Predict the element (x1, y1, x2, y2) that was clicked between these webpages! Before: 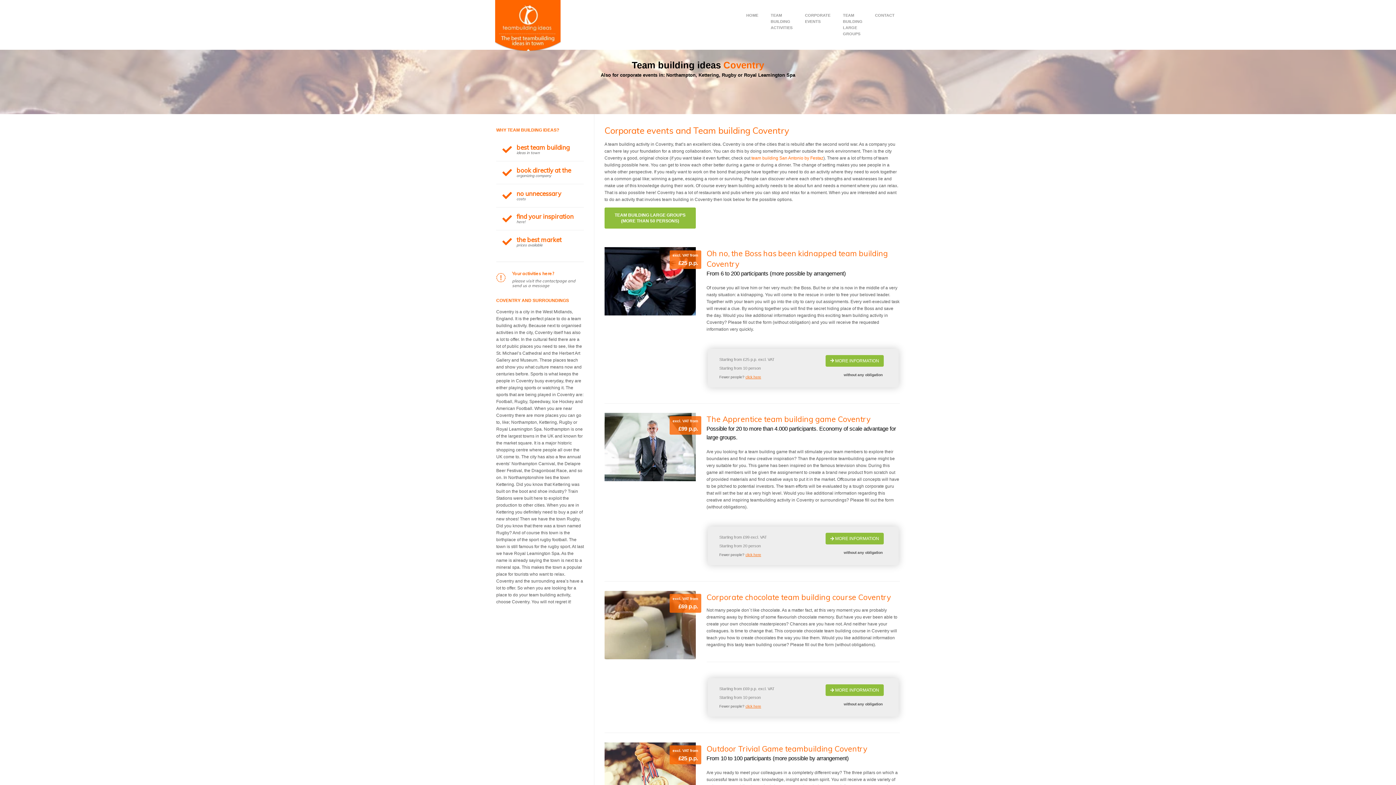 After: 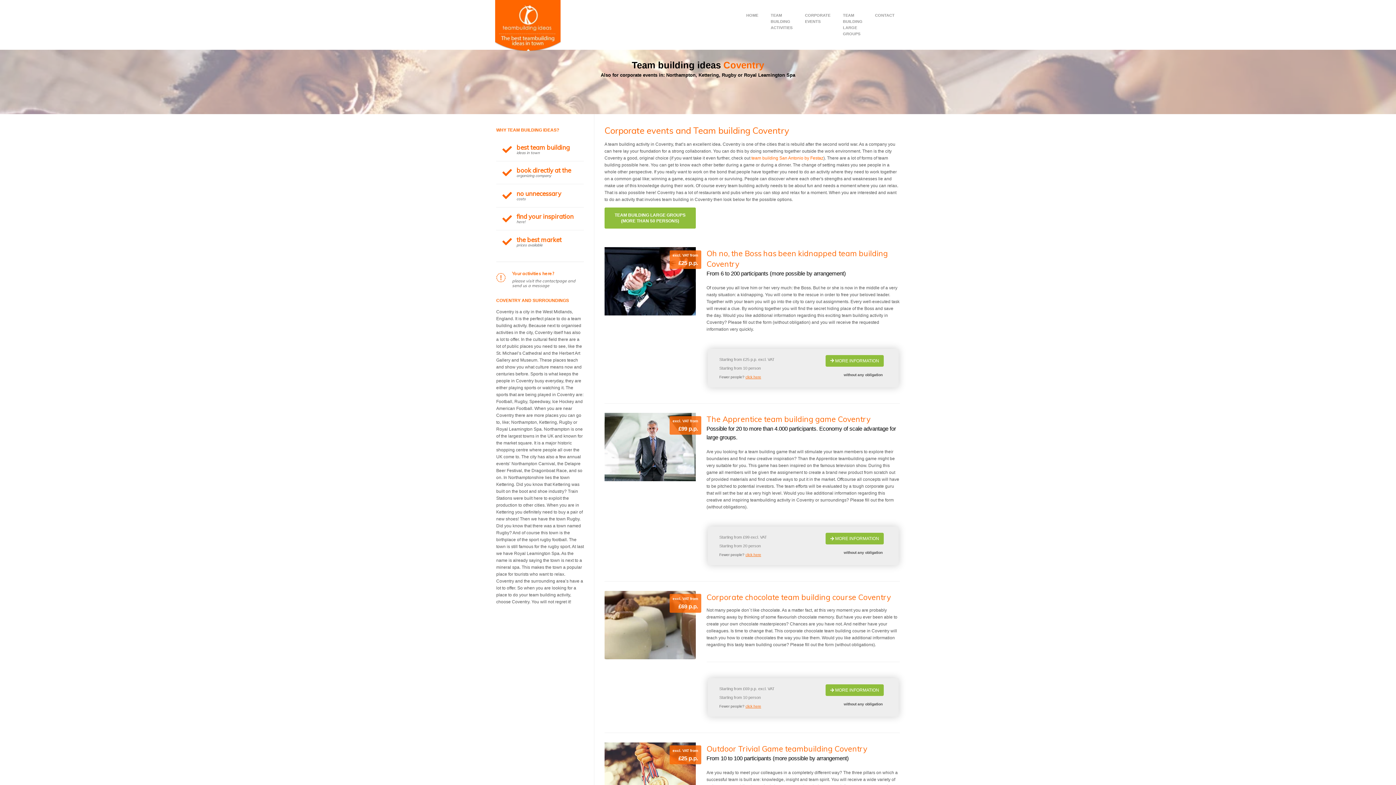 Action: bbox: (745, 704, 761, 708) label: click here